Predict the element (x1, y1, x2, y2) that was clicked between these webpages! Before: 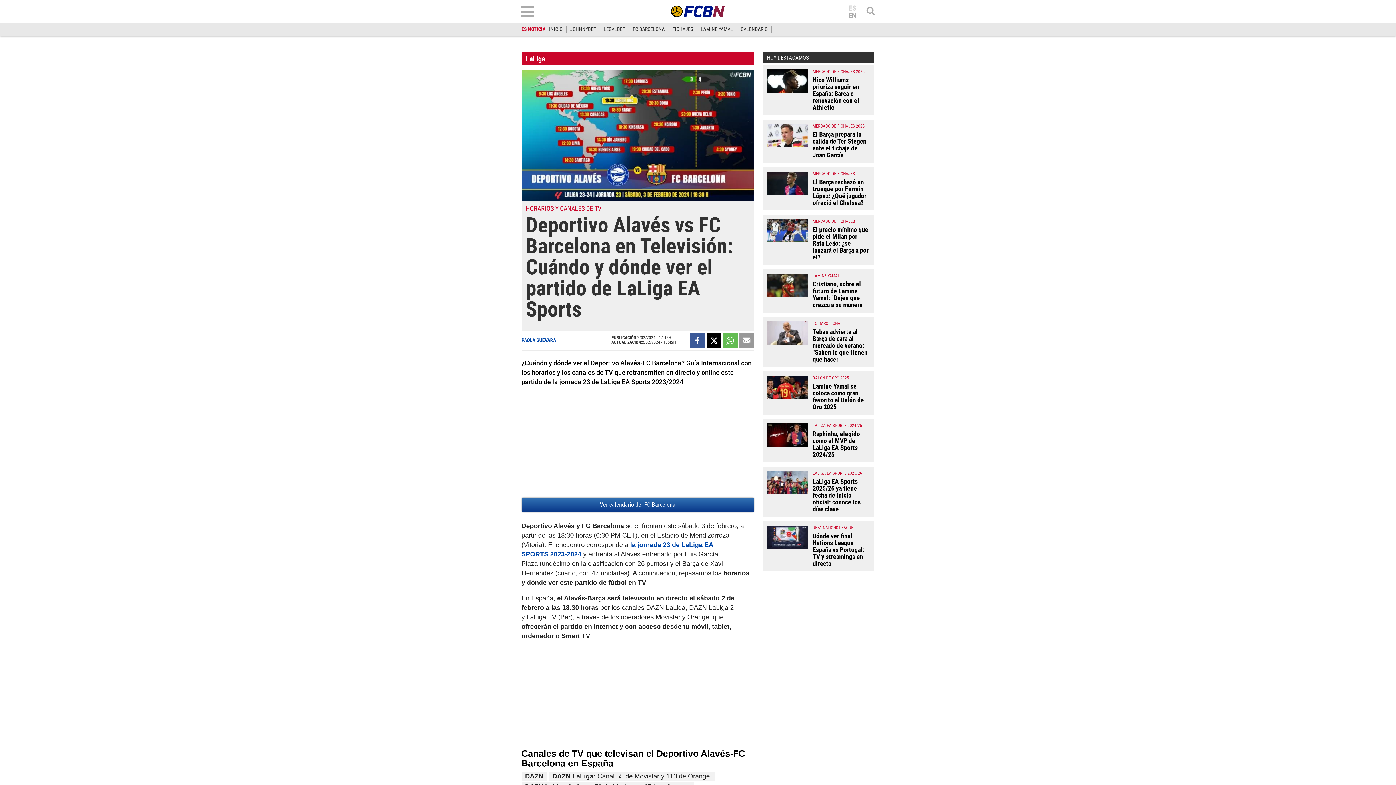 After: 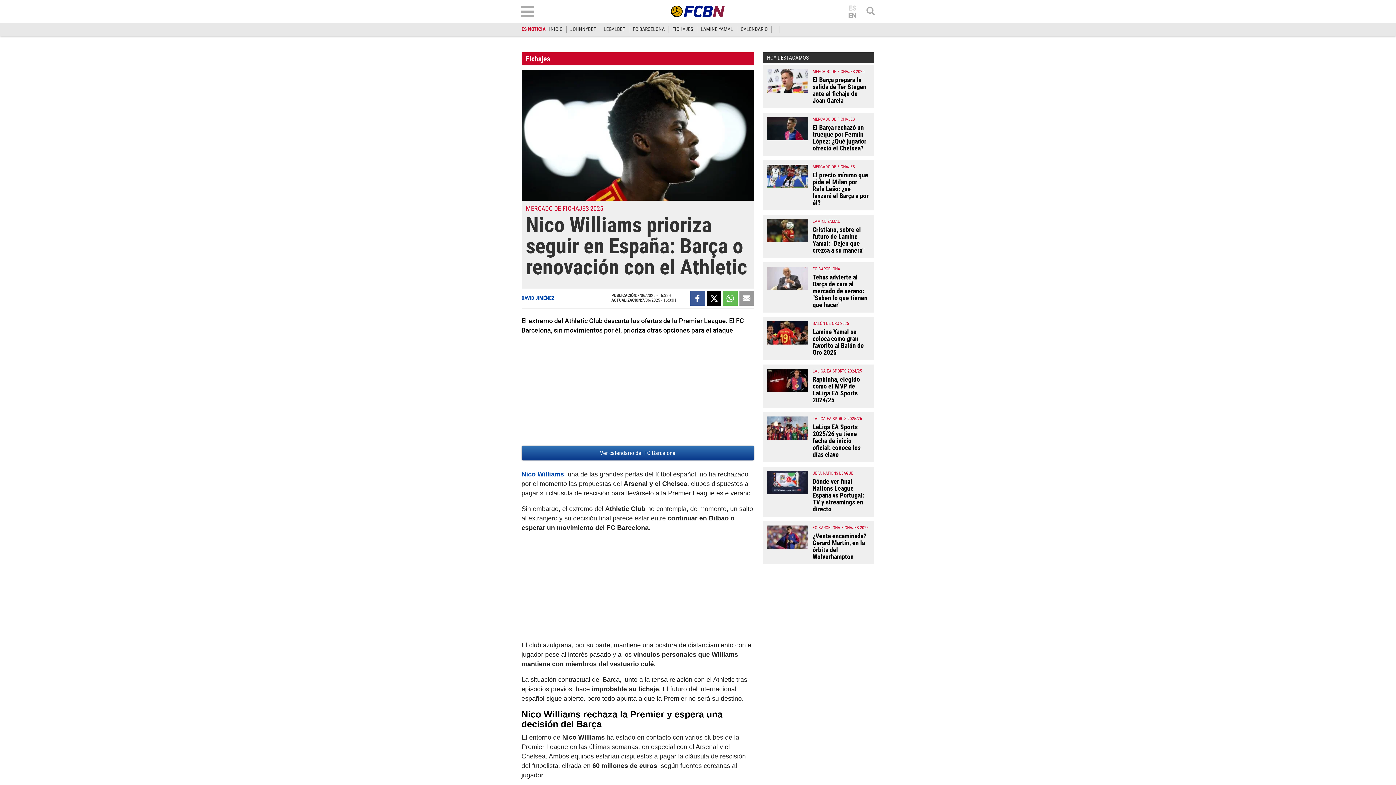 Action: bbox: (812, 76, 859, 111) label: Nico Williams prioriza seguir en España: Barça o renovación con el Athletic